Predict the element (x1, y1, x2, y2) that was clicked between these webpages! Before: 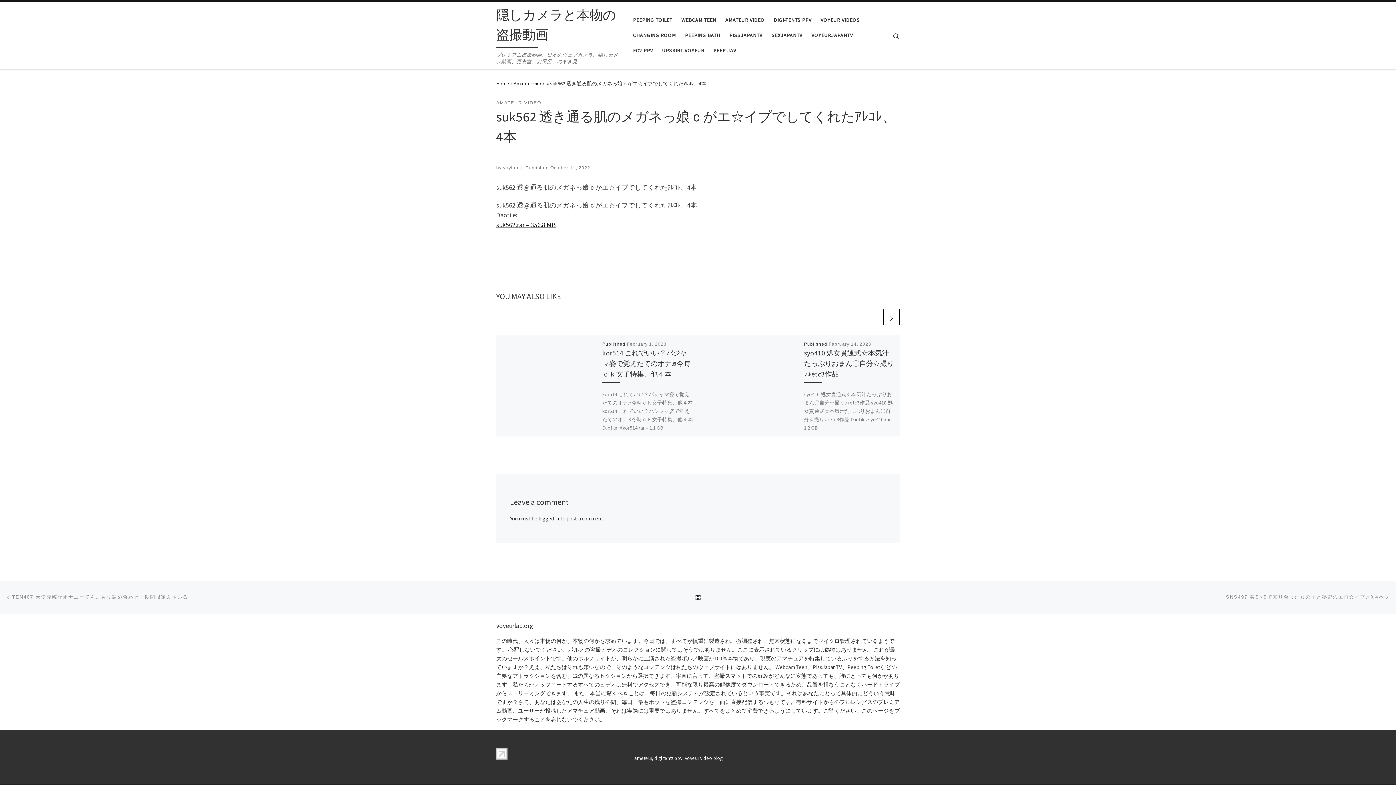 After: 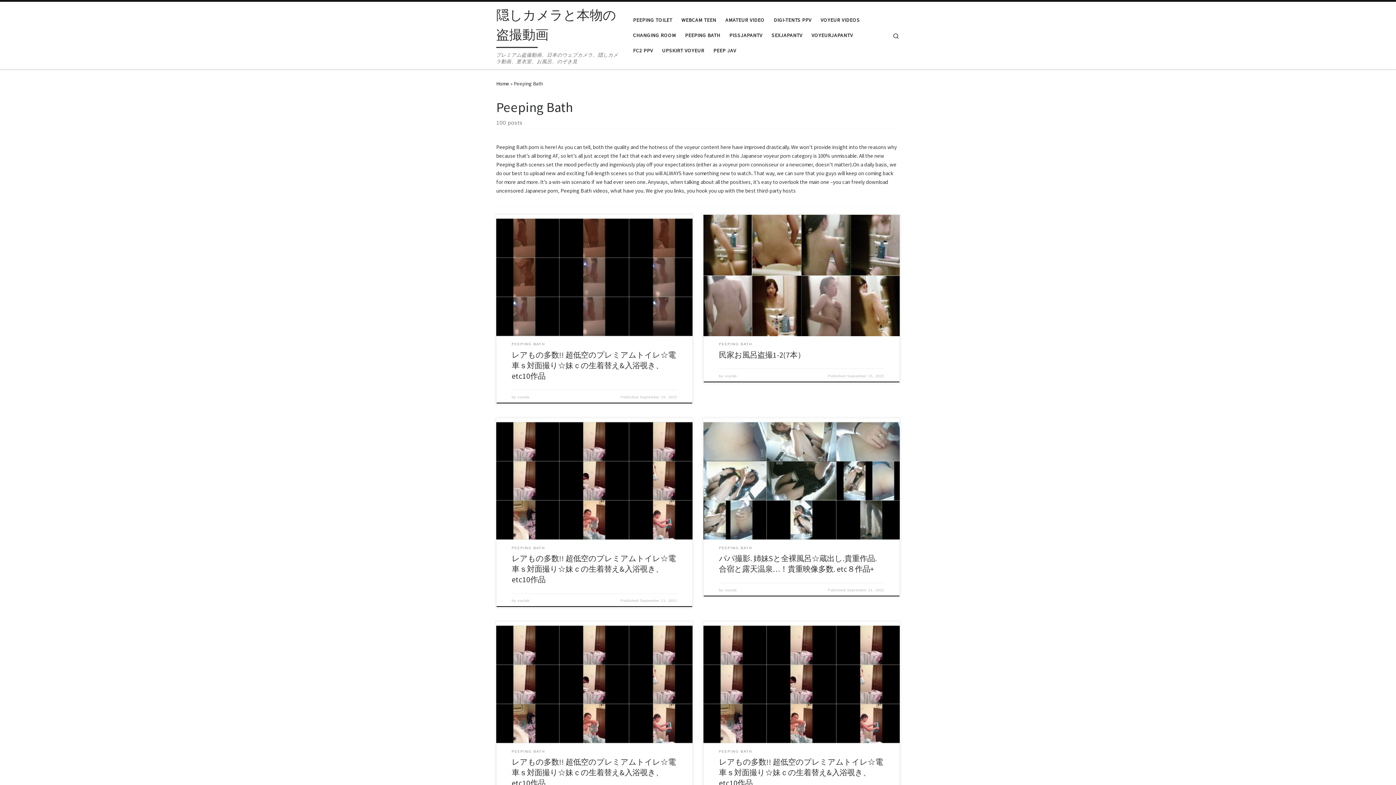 Action: label: PEEPING BATH bbox: (682, 27, 722, 43)